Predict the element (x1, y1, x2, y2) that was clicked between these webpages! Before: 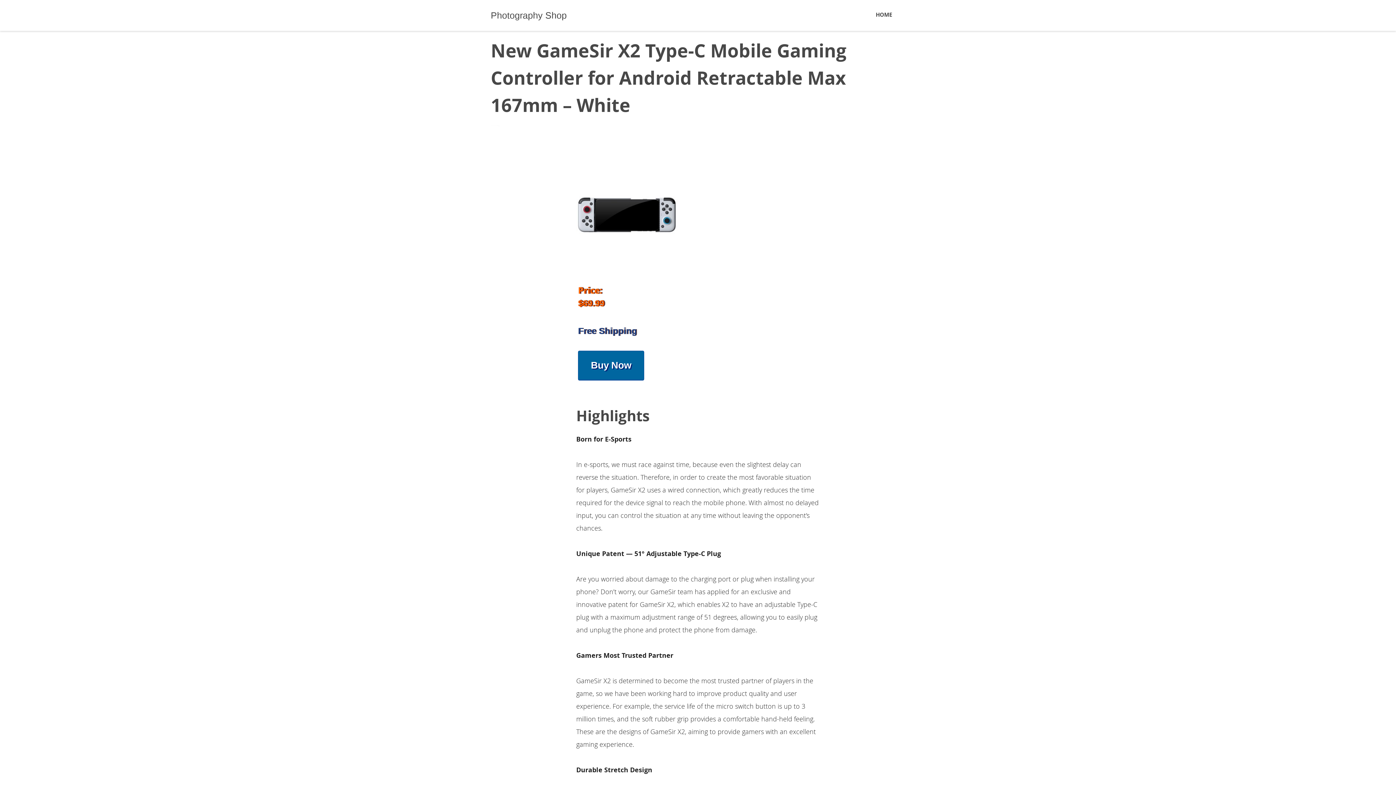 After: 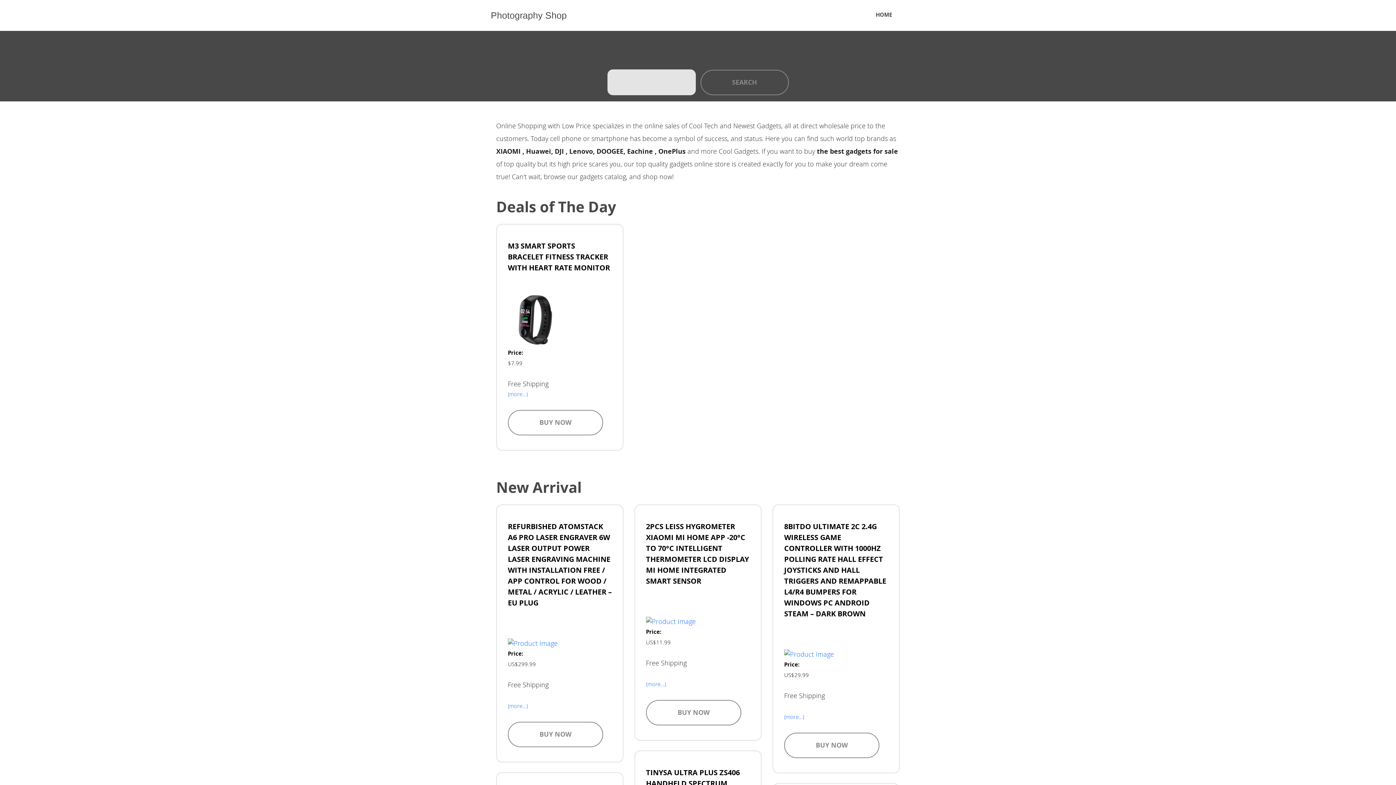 Action: label: Photography Shop bbox: (490, 10, 566, 20)